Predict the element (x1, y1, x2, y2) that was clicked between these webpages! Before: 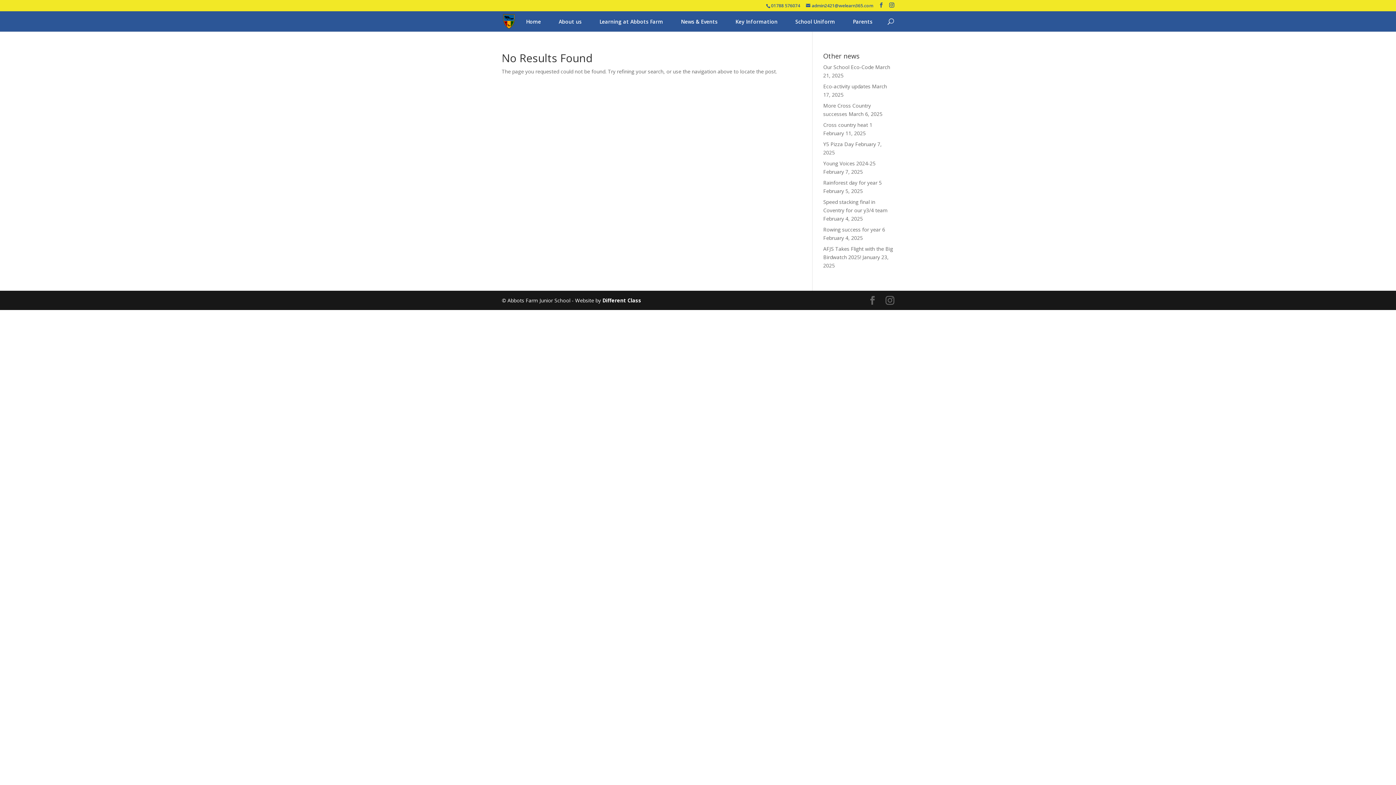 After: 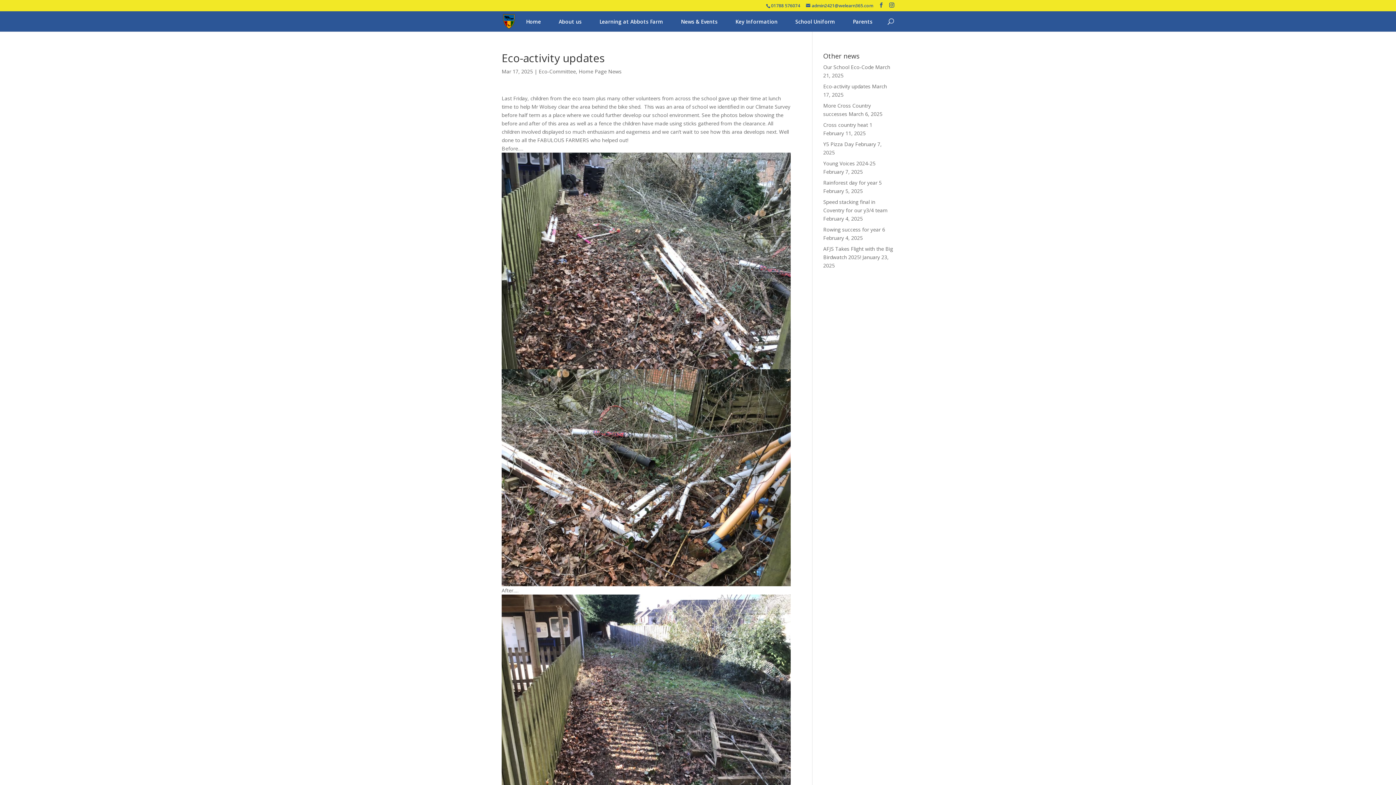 Action: label: Eco-activity updates bbox: (823, 82, 870, 89)